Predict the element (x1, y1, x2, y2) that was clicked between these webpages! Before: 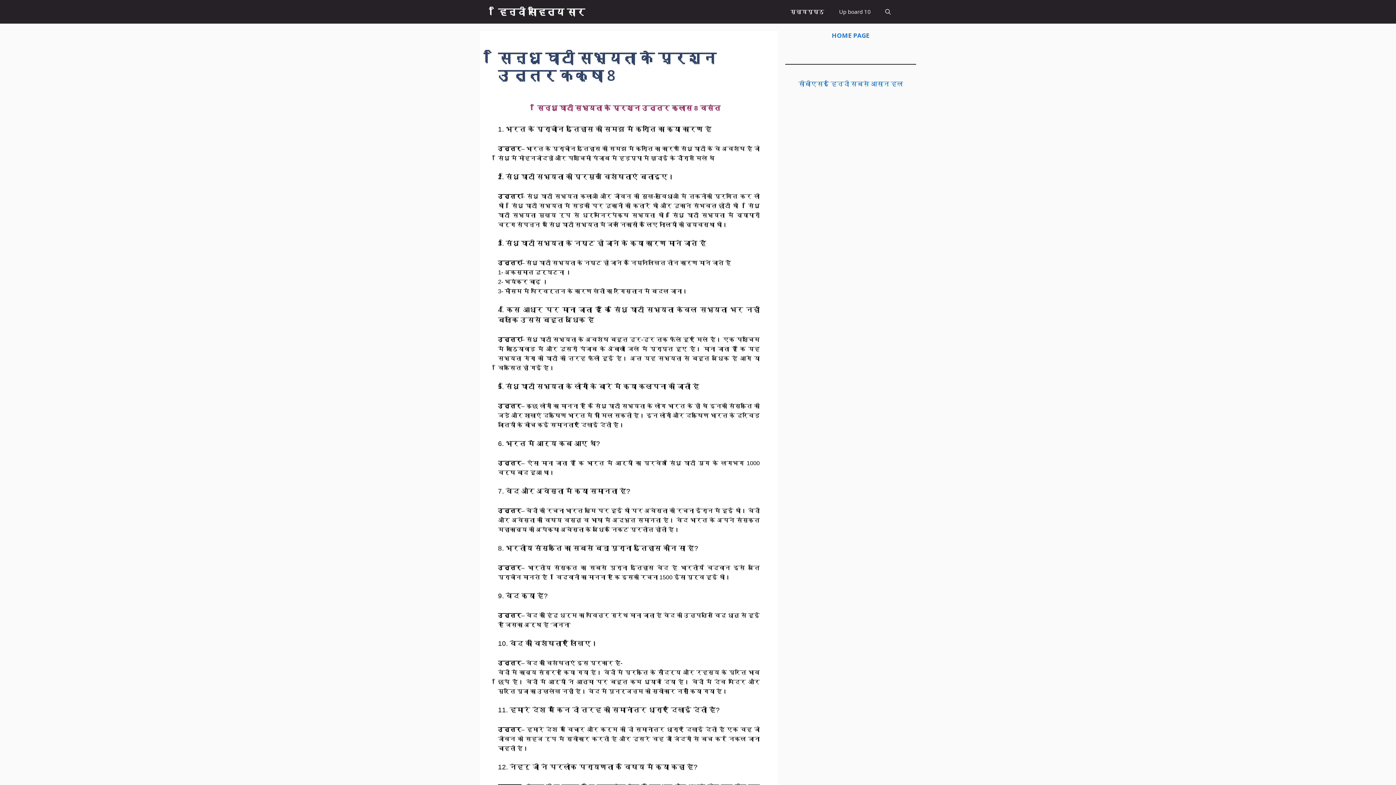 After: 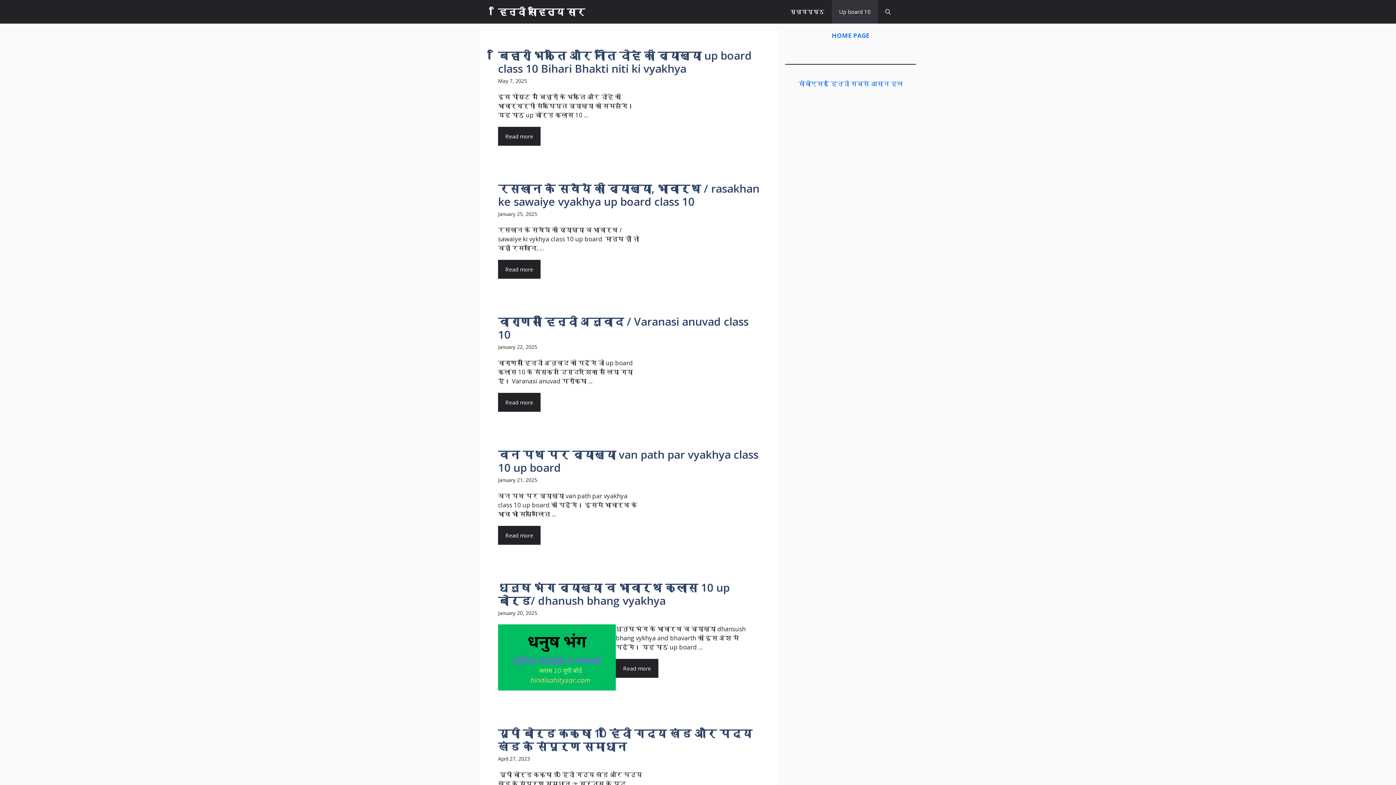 Action: bbox: (832, 0, 878, 23) label: Up board 10